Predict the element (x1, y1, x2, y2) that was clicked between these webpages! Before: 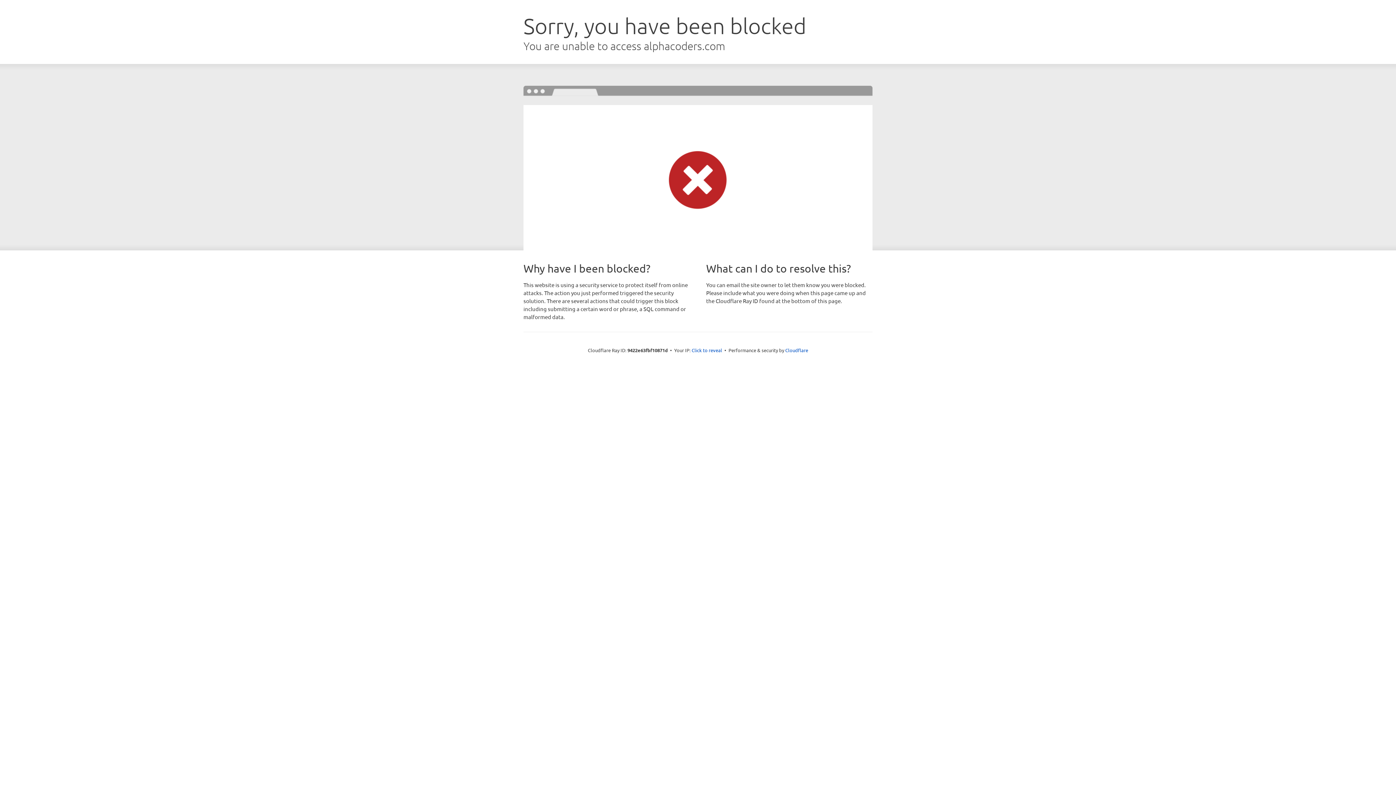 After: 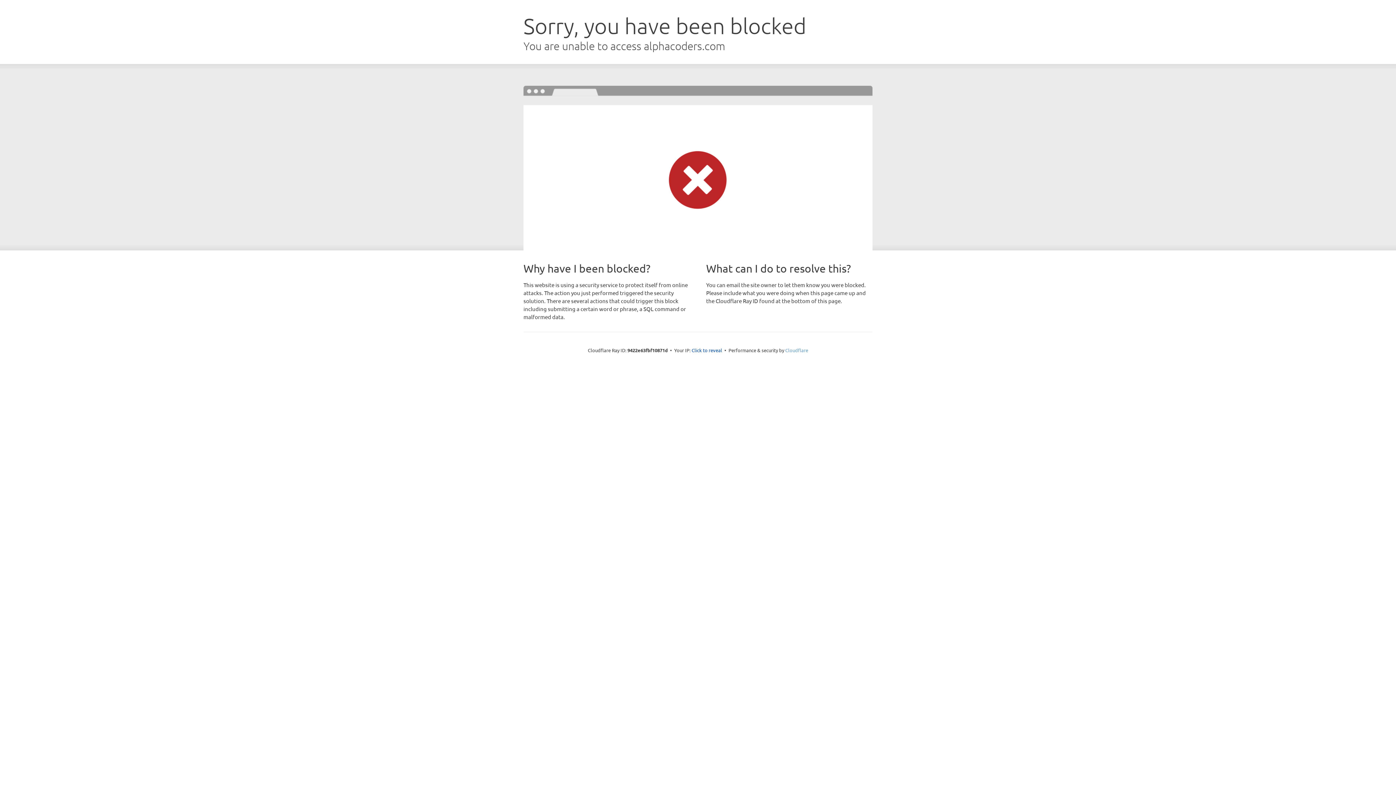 Action: label: Cloudflare bbox: (785, 347, 808, 353)